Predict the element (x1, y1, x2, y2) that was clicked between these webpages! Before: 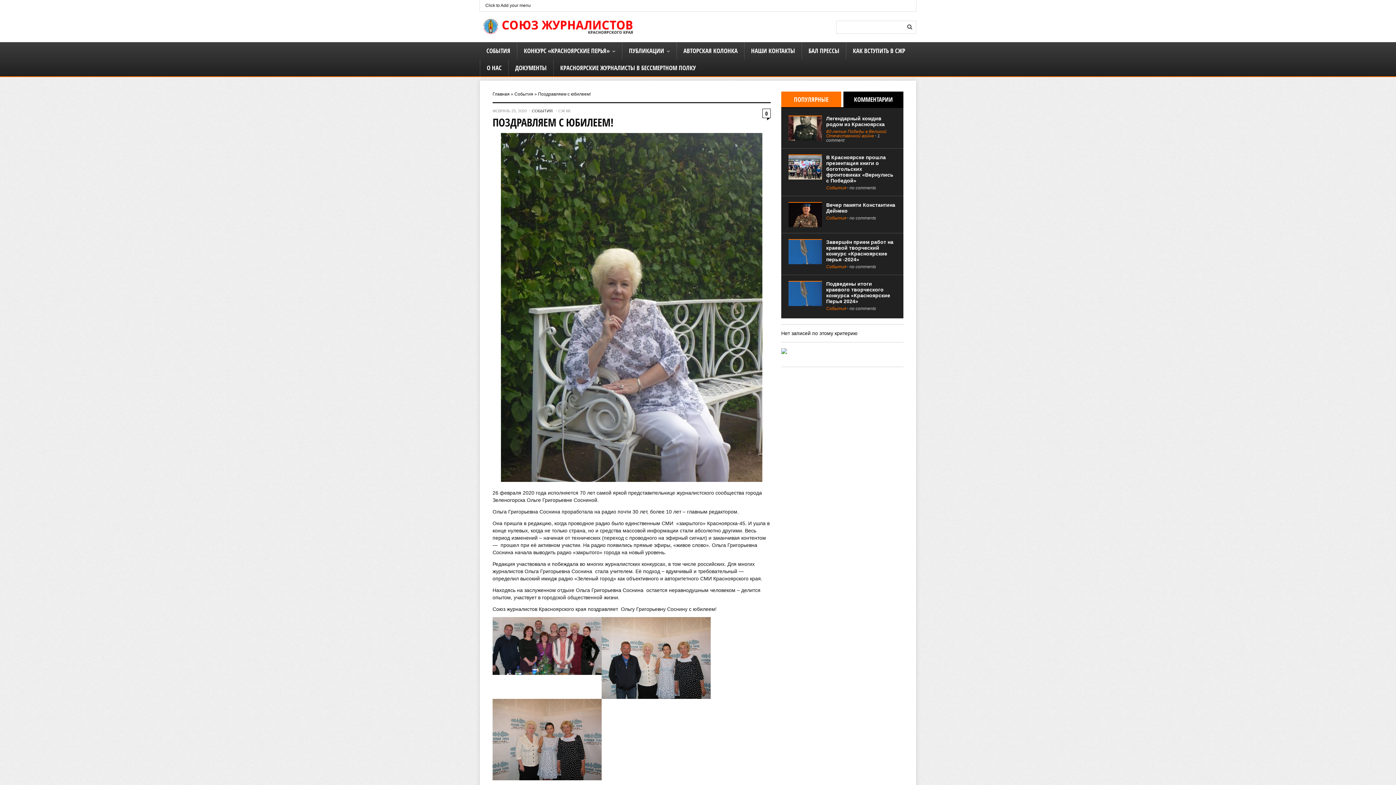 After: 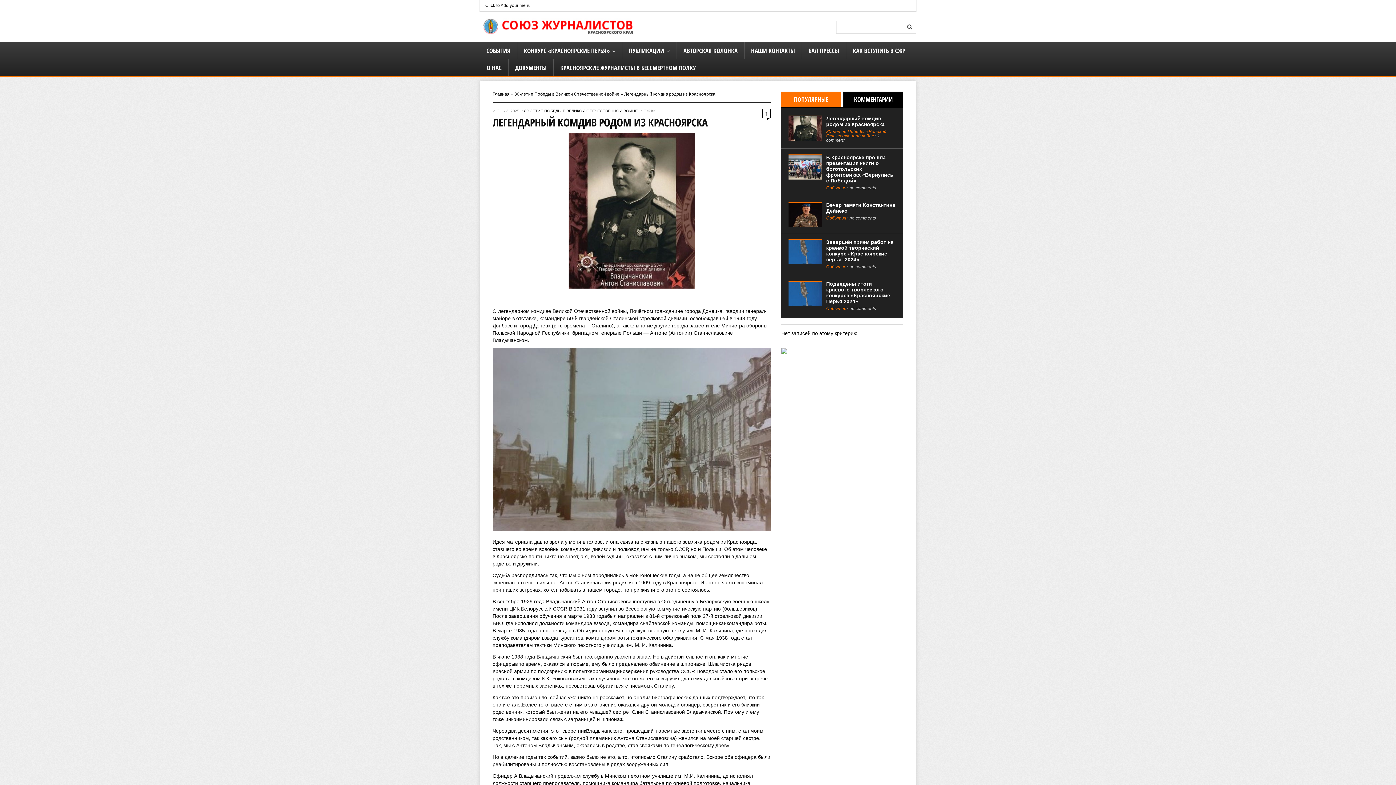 Action: bbox: (788, 116, 822, 140)